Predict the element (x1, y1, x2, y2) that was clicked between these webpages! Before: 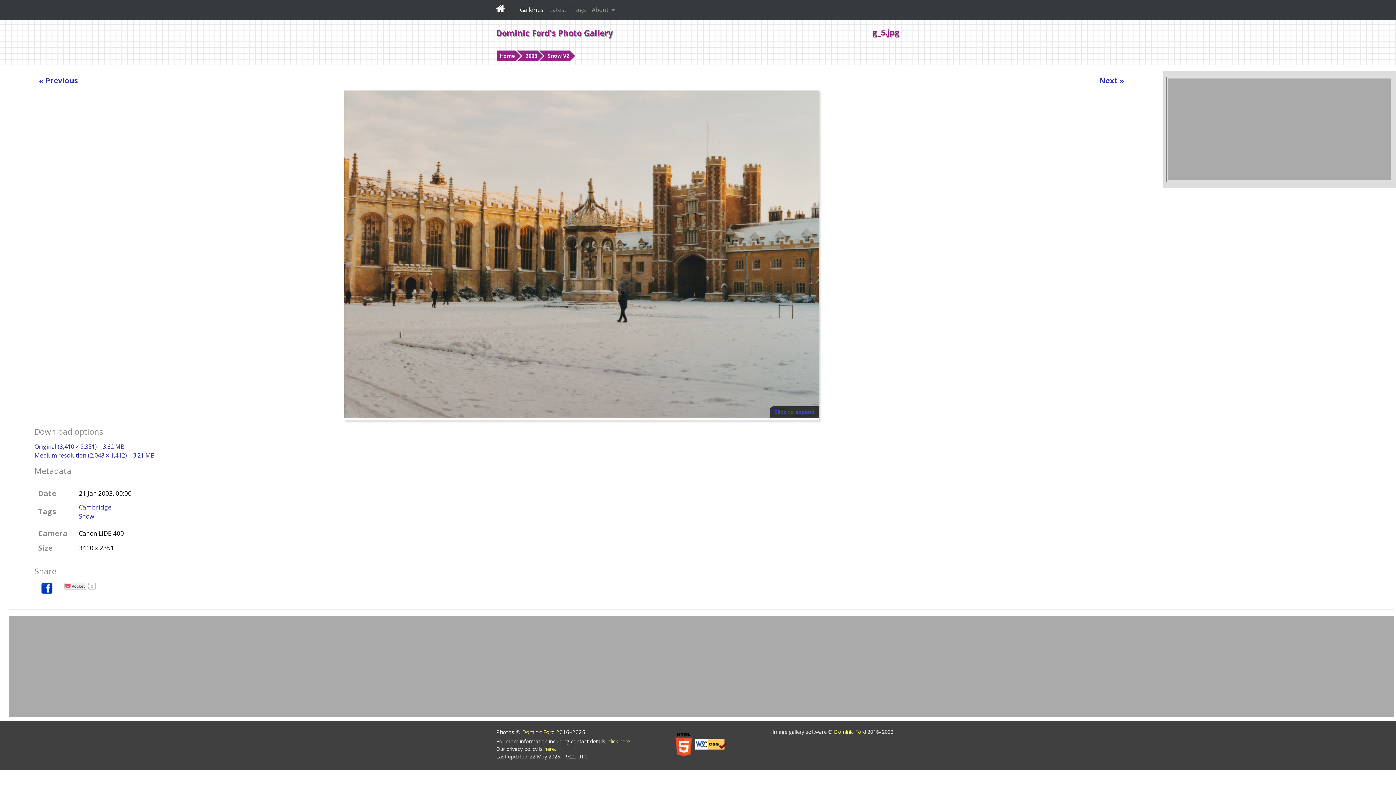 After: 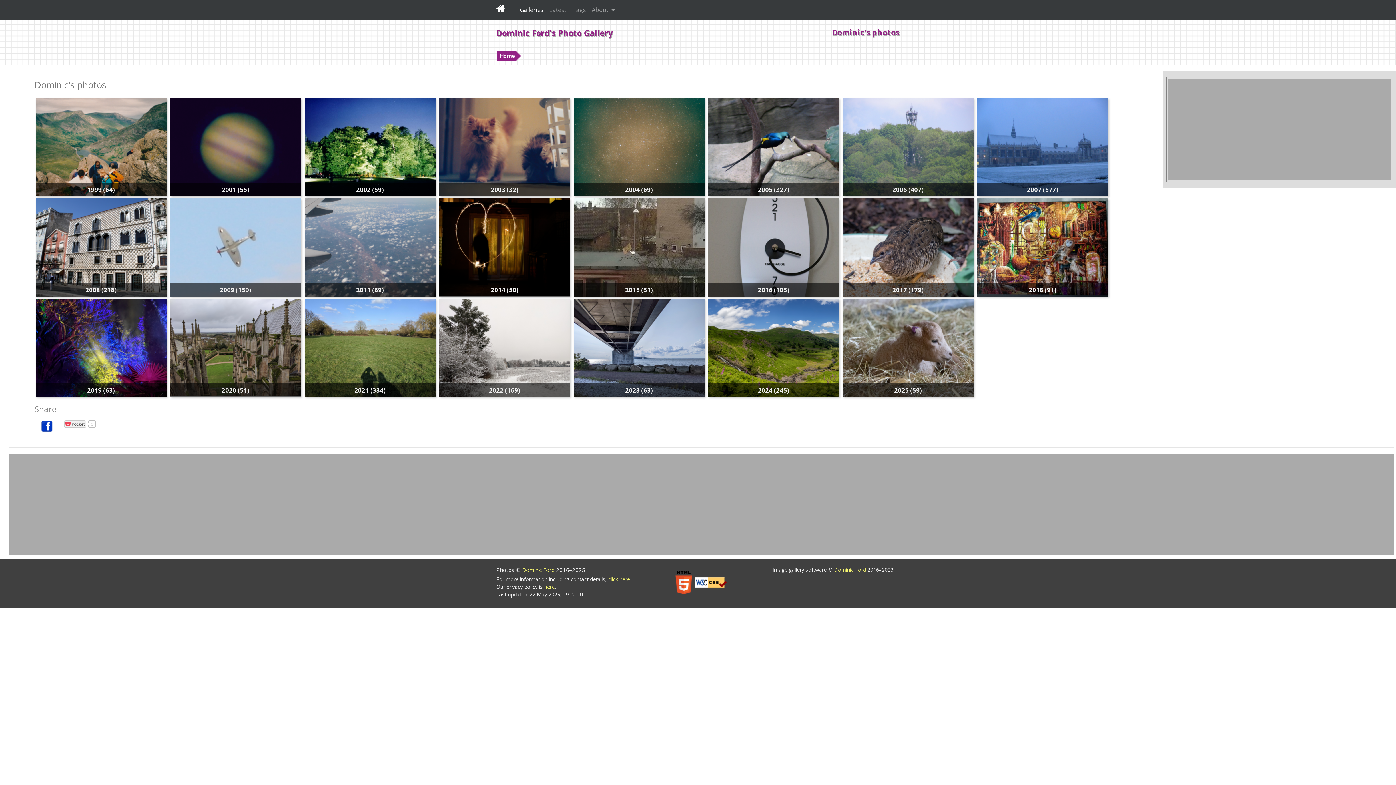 Action: bbox: (496, 26, 613, 38) label: Dominic Ford's Photo Gallery